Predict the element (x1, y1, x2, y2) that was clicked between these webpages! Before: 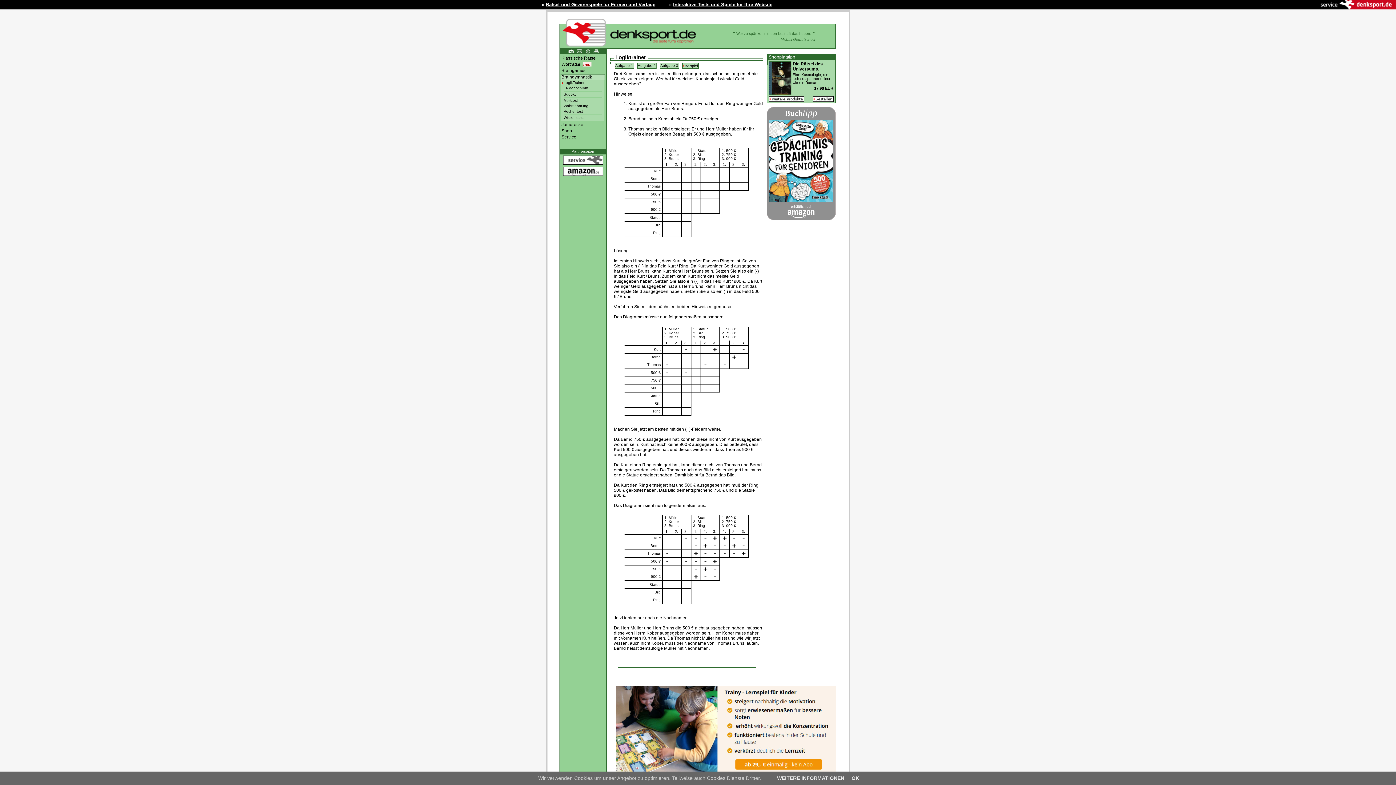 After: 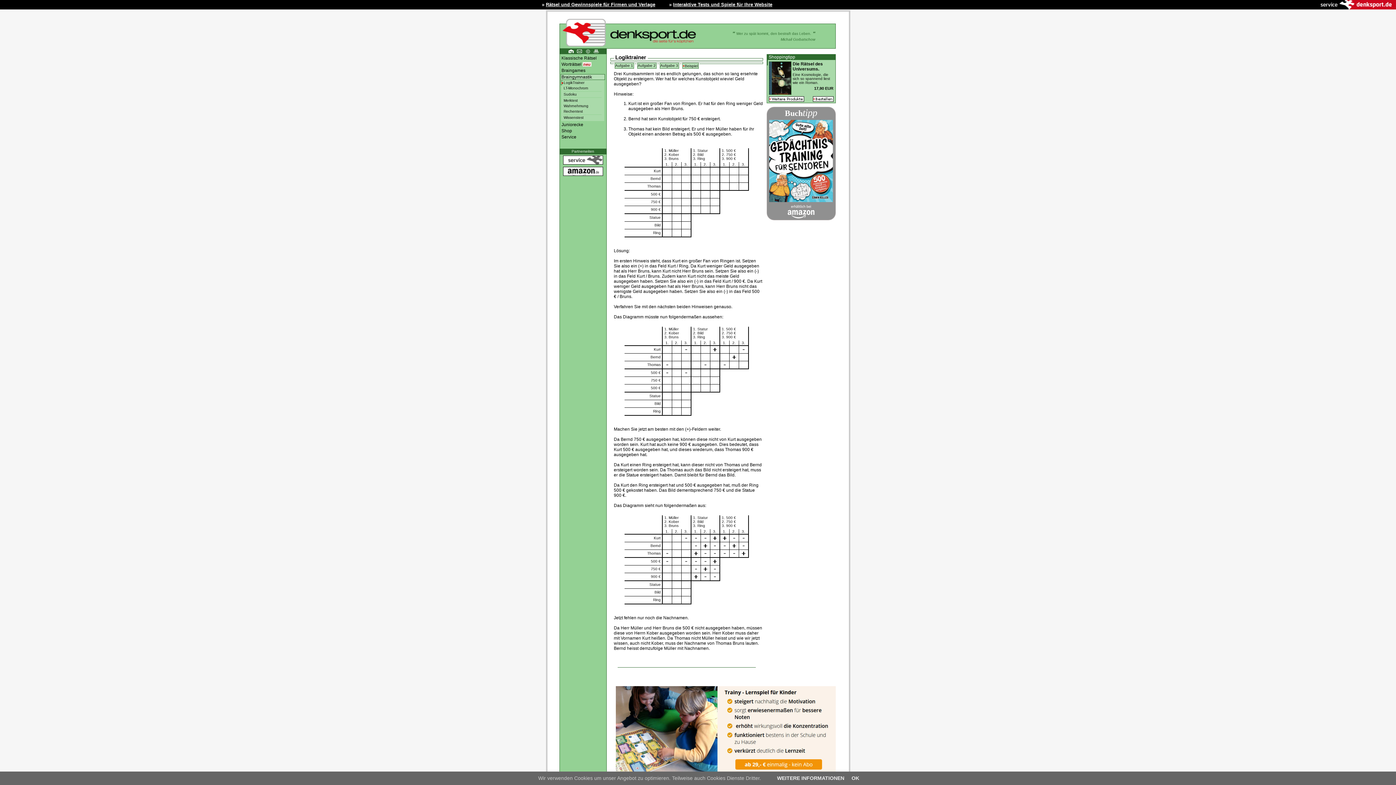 Action: bbox: (592, 49, 599, 53)